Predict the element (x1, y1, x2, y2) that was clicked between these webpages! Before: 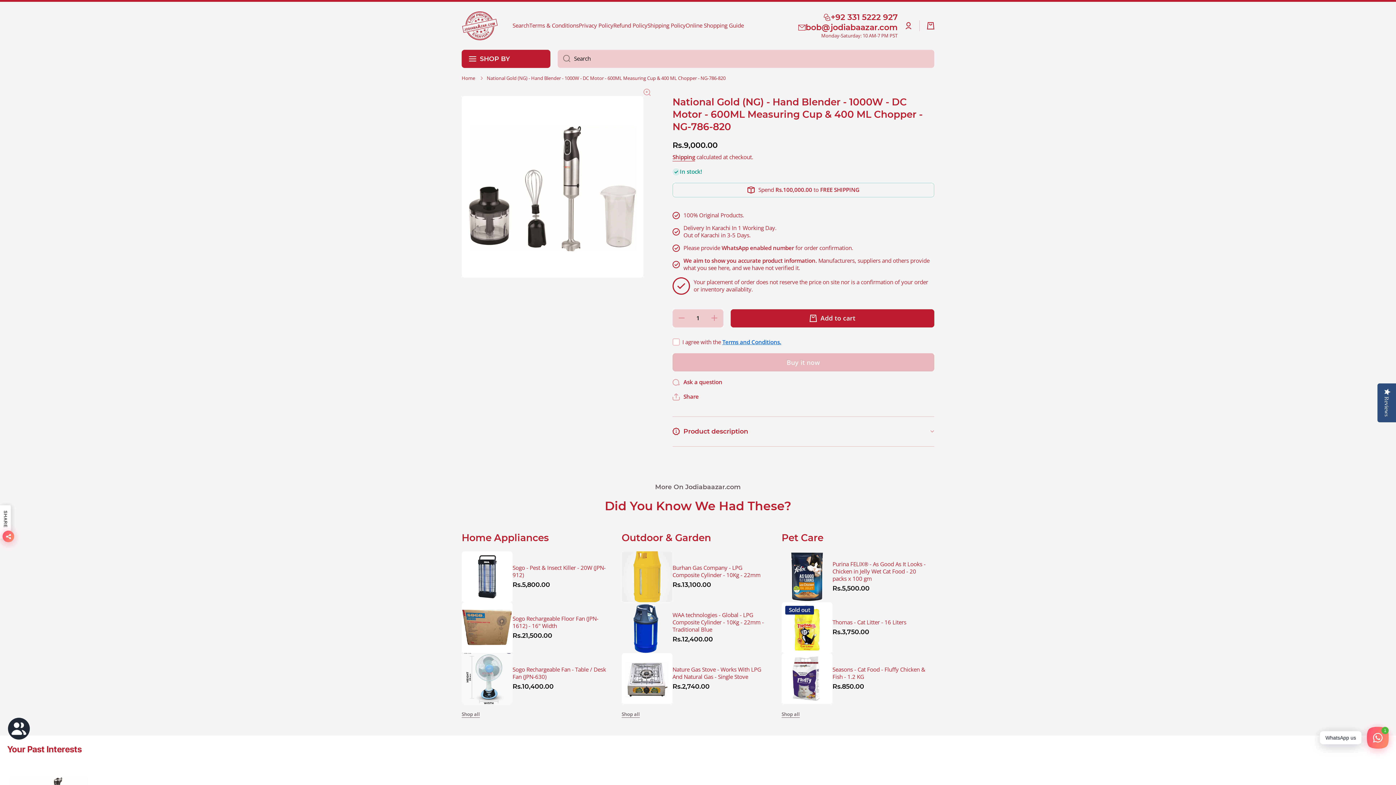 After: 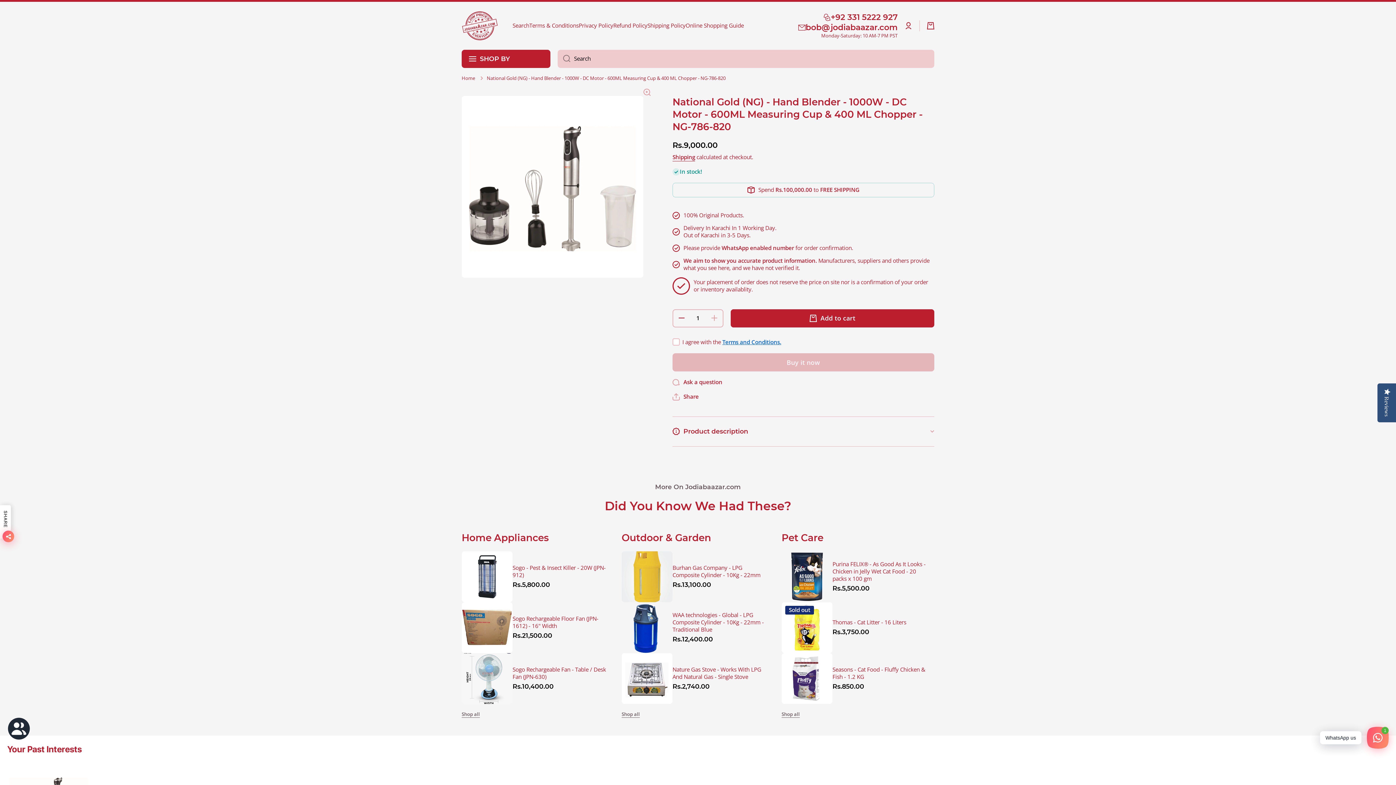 Action: label: Decrease quantity for National Gold (NG) - Hand Blender - 1000W - DC Motor - 600ML Measuring Cup &amp; 400 ML Chopper - NG-786-820 bbox: (672, 309, 690, 327)